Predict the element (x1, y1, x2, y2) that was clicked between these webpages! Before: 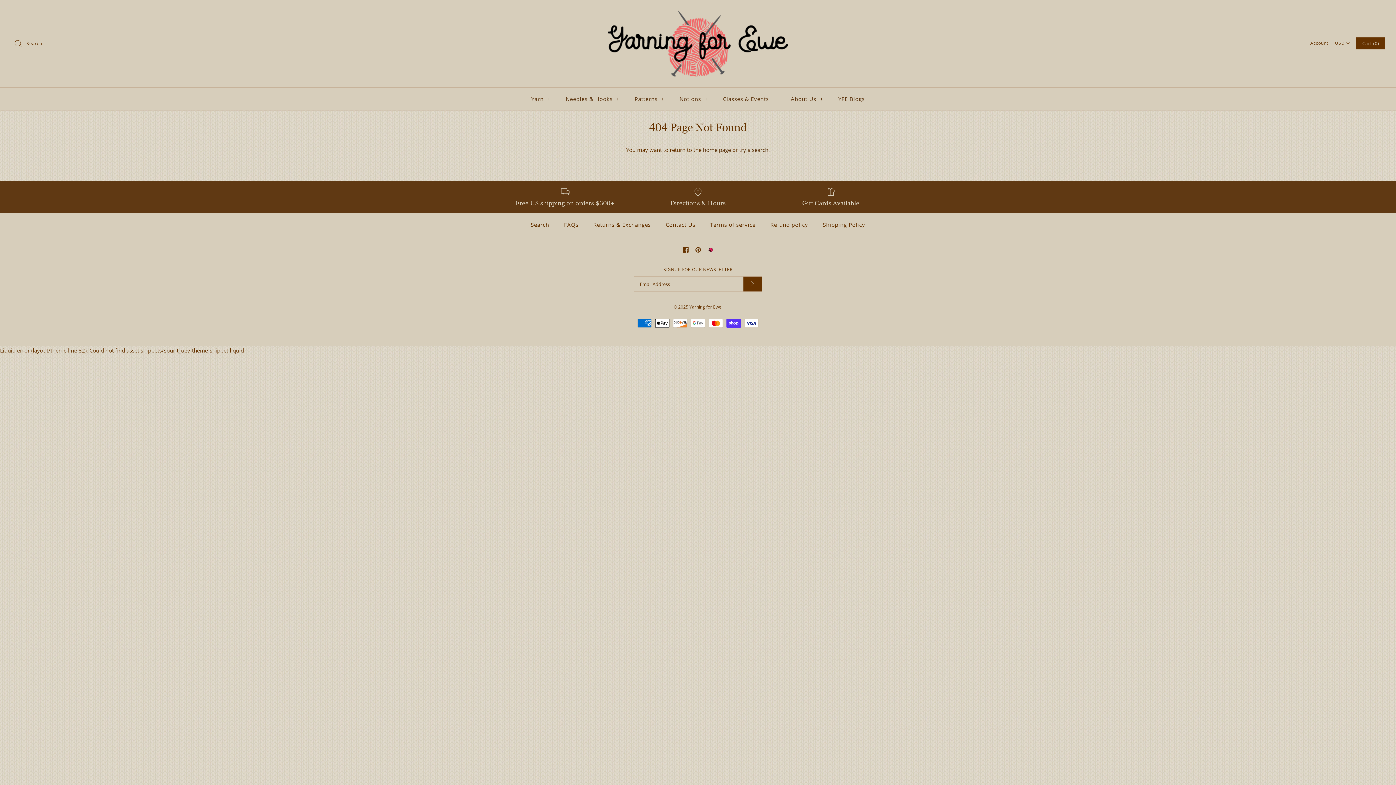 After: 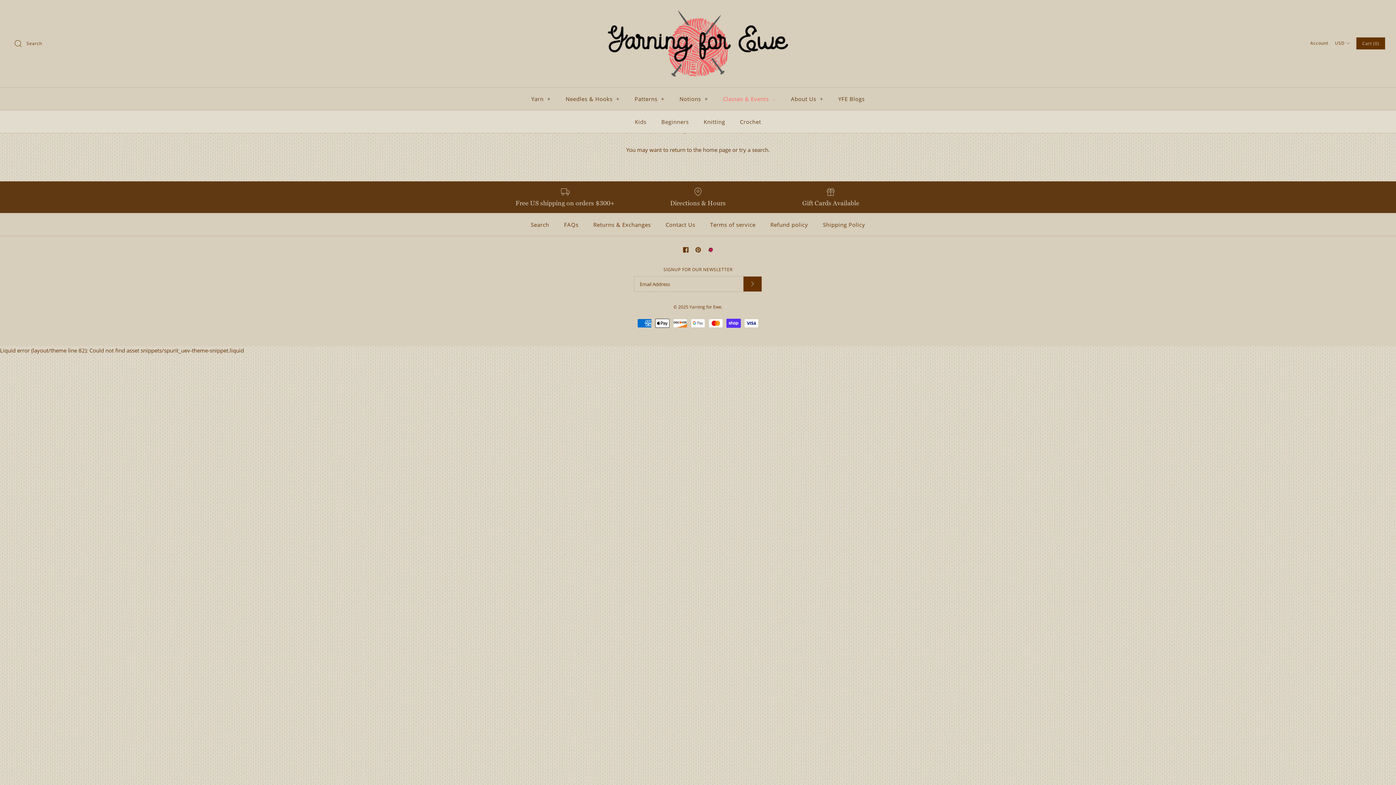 Action: label: Classes & Events + bbox: (716, 87, 782, 110)